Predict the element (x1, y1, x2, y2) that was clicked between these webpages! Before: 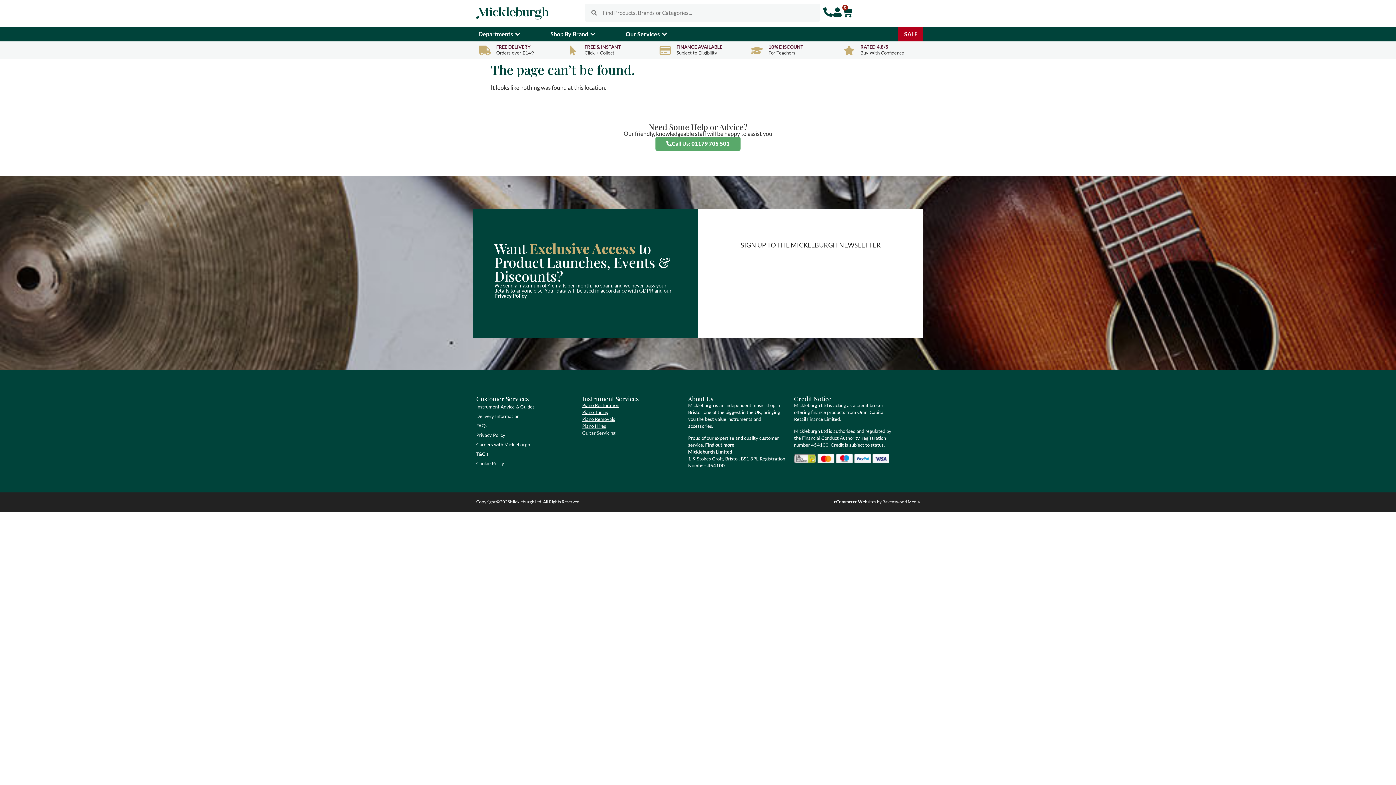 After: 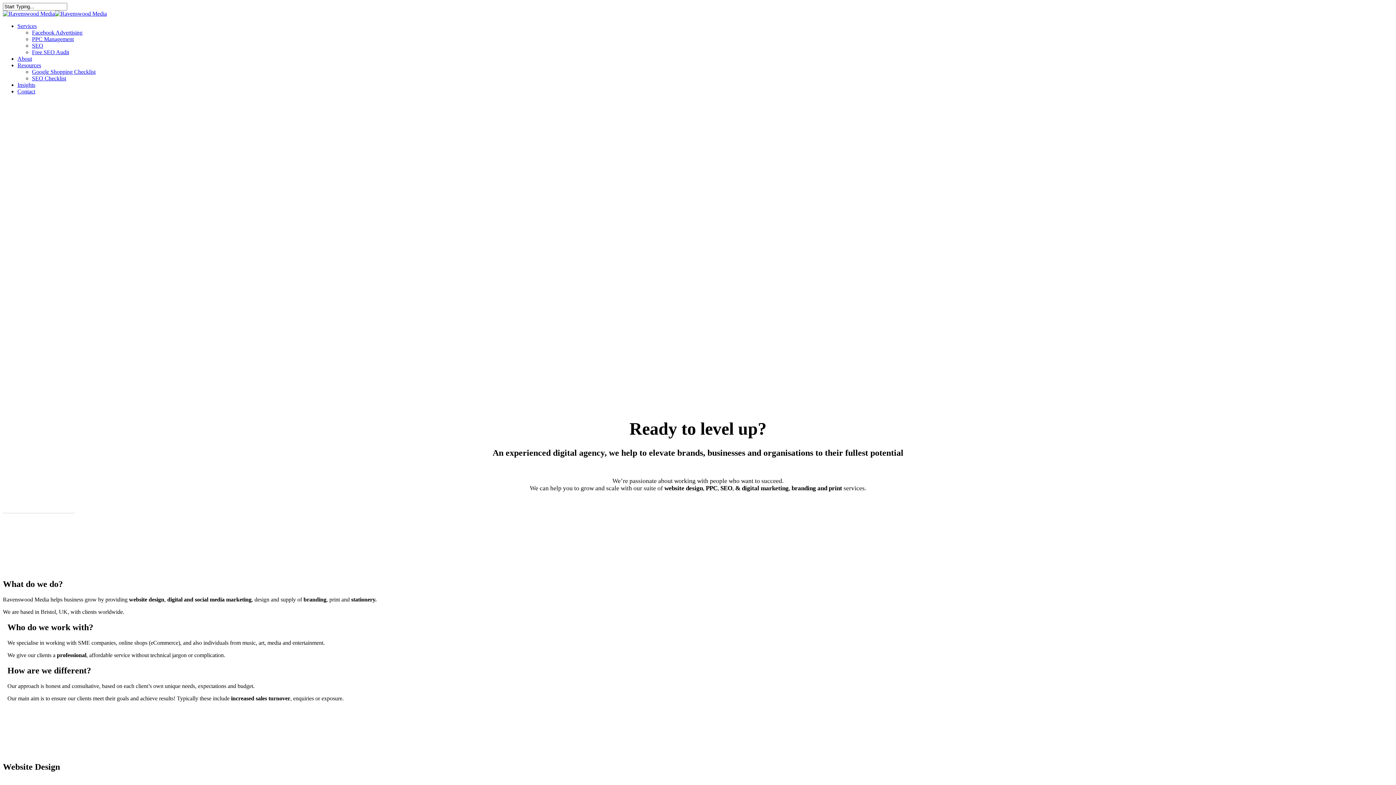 Action: label: Copyright © bbox: (476, 499, 500, 504)